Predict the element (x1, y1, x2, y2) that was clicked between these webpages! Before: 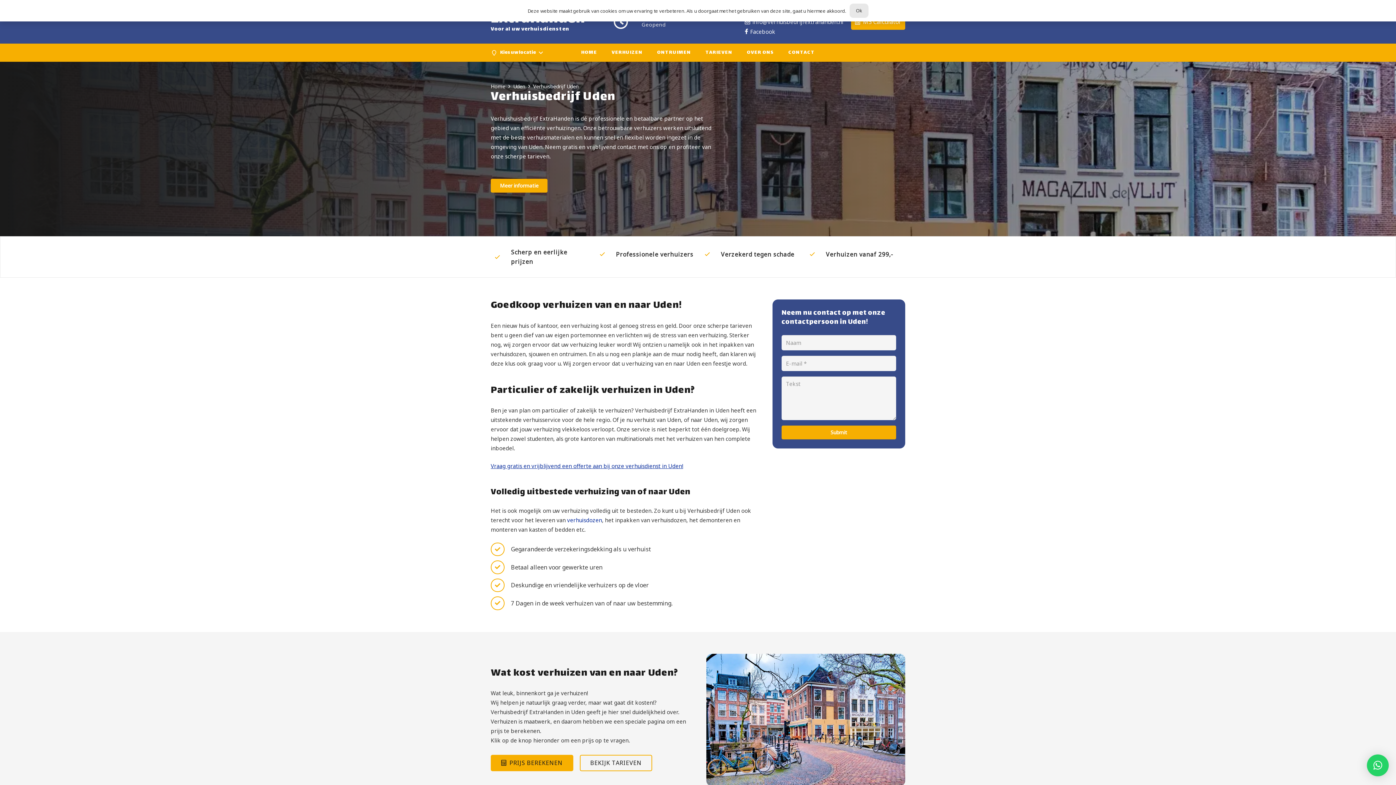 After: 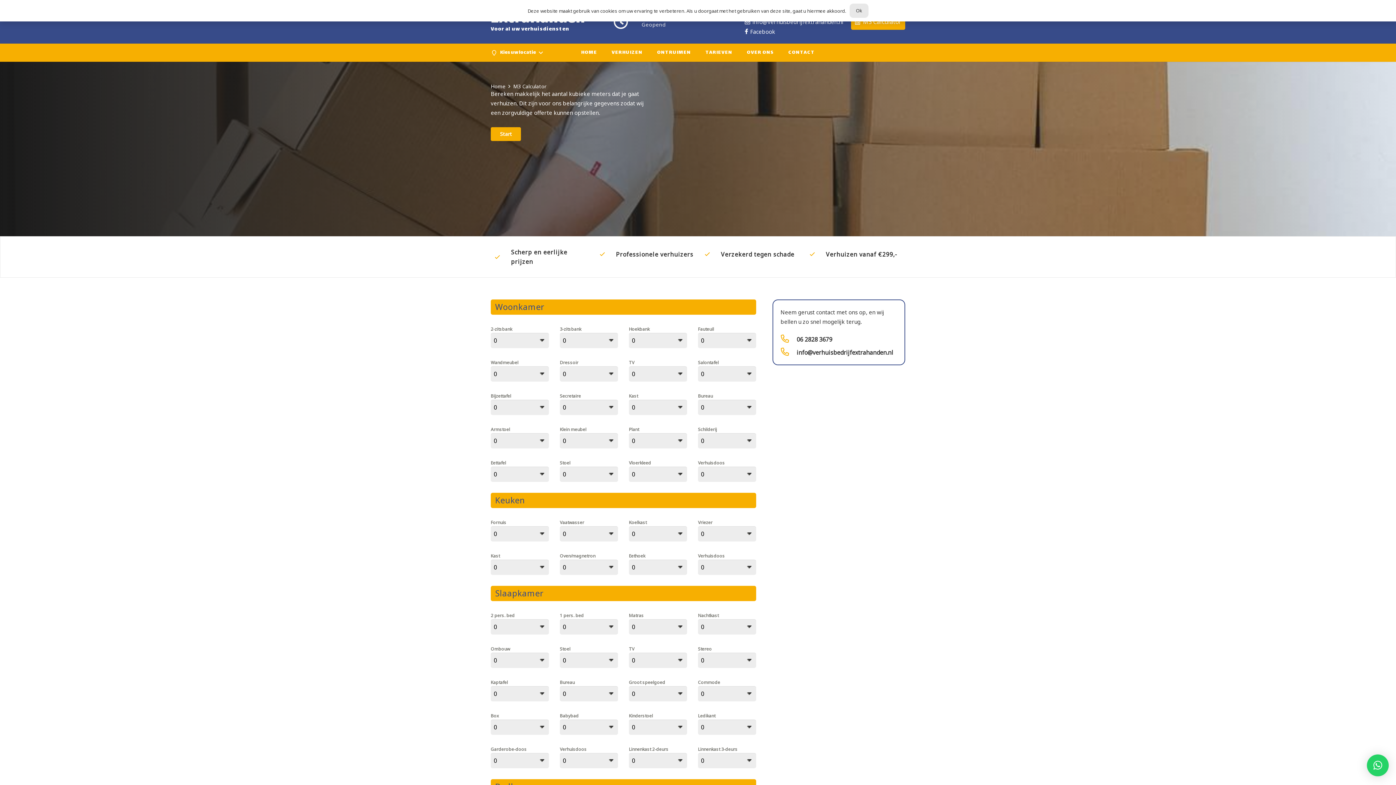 Action: bbox: (490, 755, 573, 771) label: PRIJS BEREKENEN